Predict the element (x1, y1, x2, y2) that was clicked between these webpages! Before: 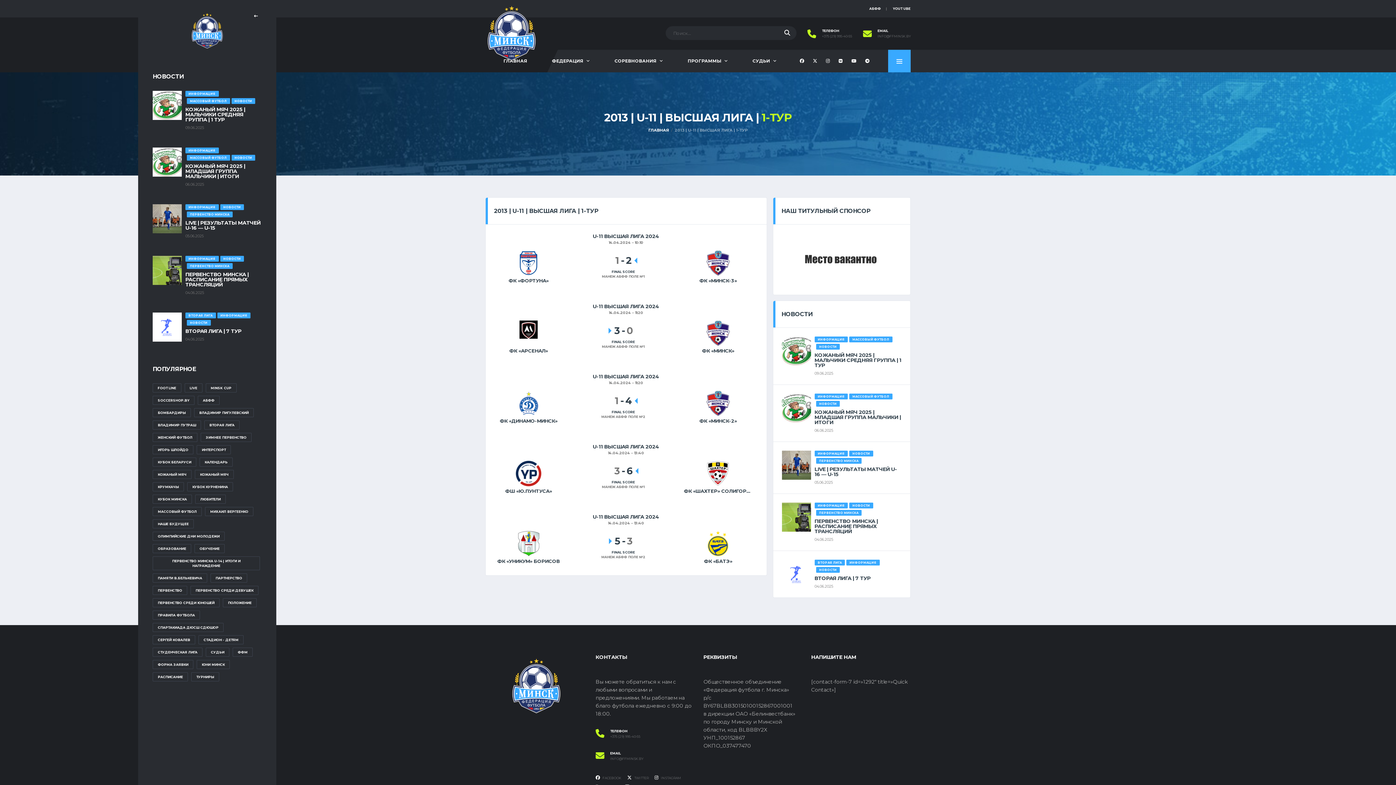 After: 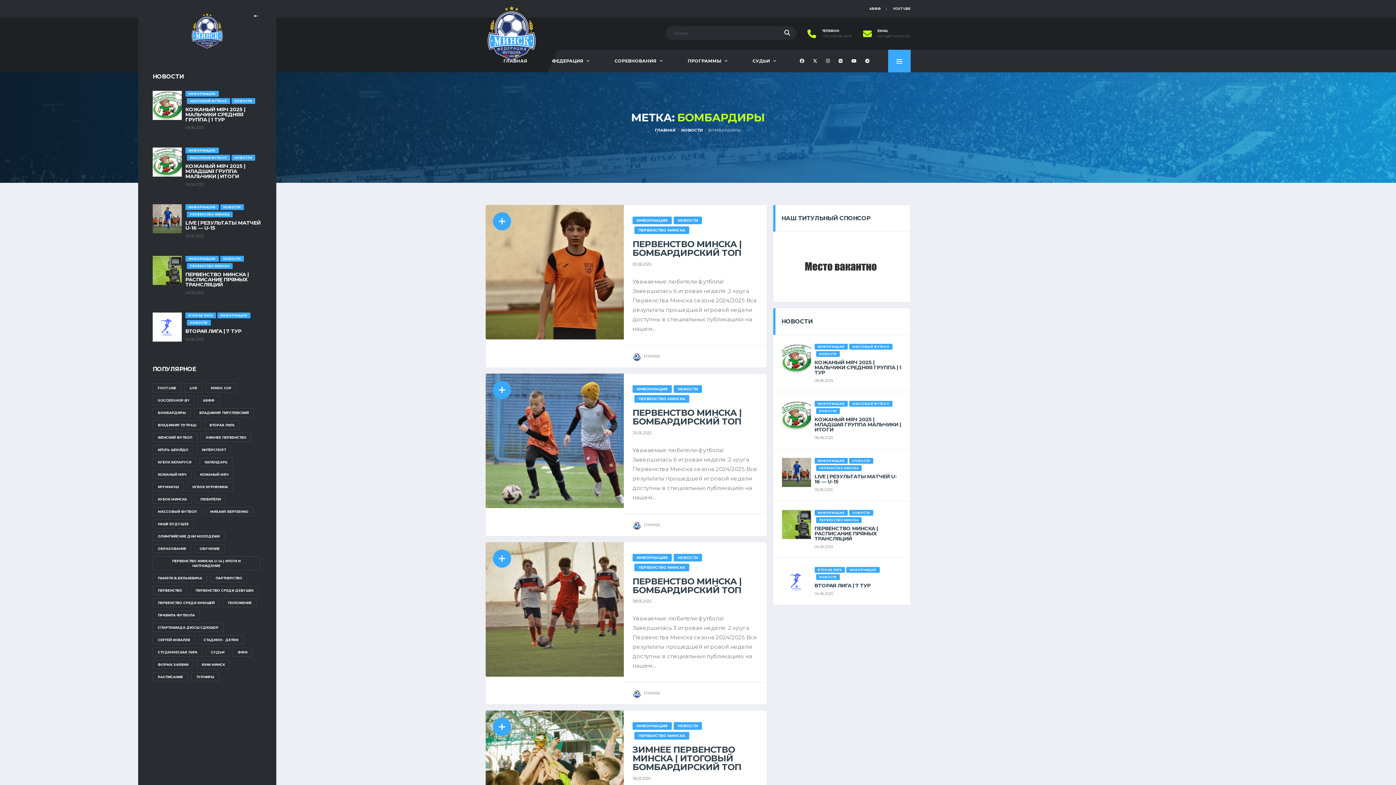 Action: label: Бомбардиры (49 элементов) bbox: (152, 408, 190, 417)